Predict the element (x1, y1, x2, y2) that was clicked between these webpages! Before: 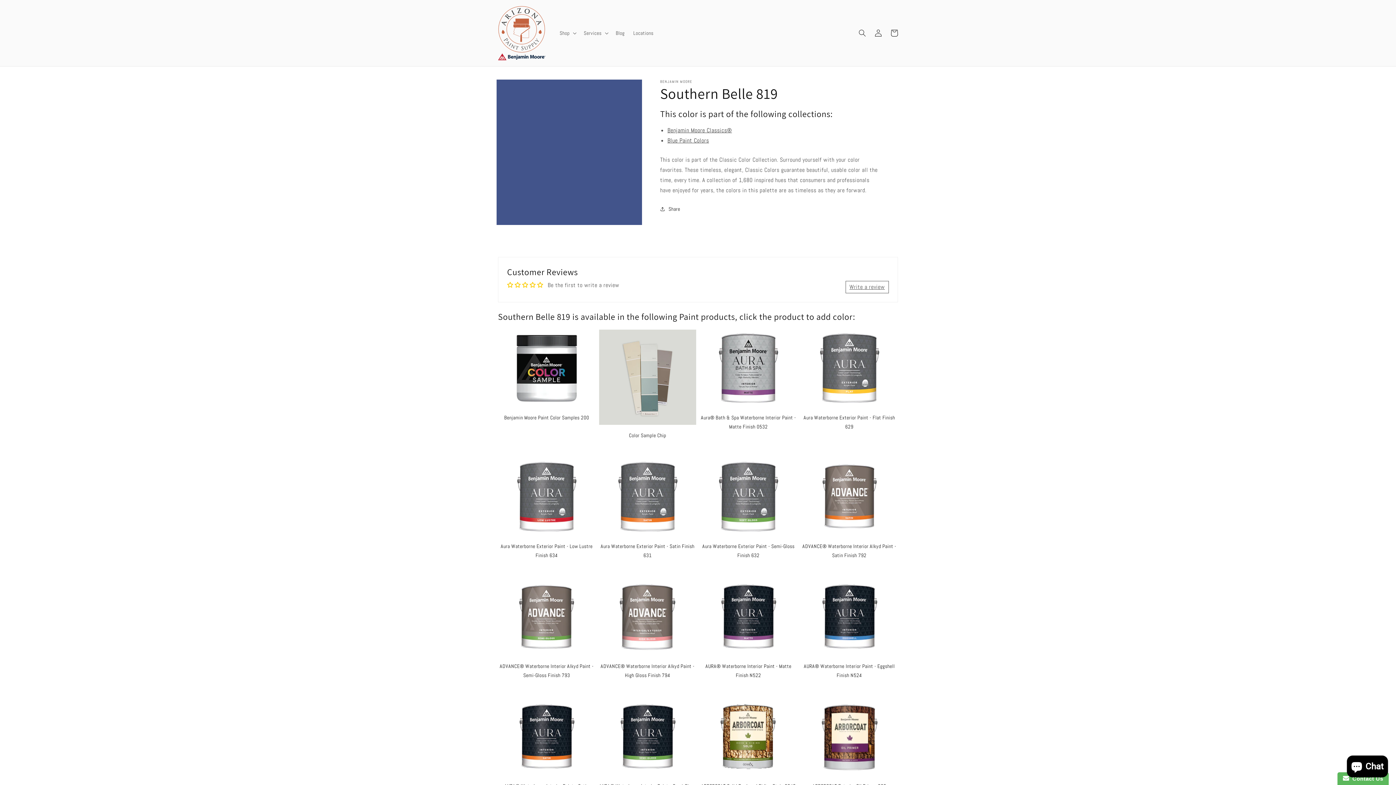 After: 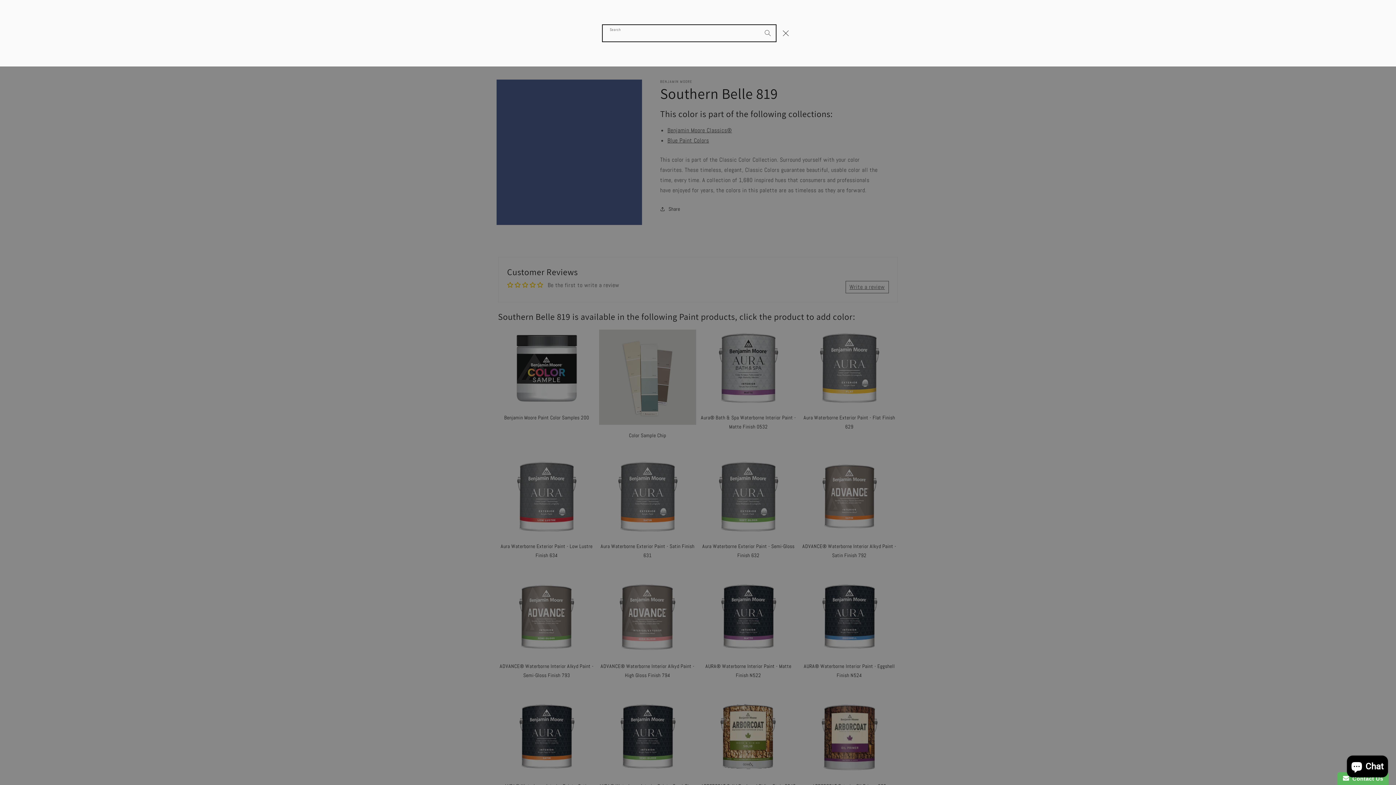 Action: label: Search bbox: (854, 25, 870, 41)